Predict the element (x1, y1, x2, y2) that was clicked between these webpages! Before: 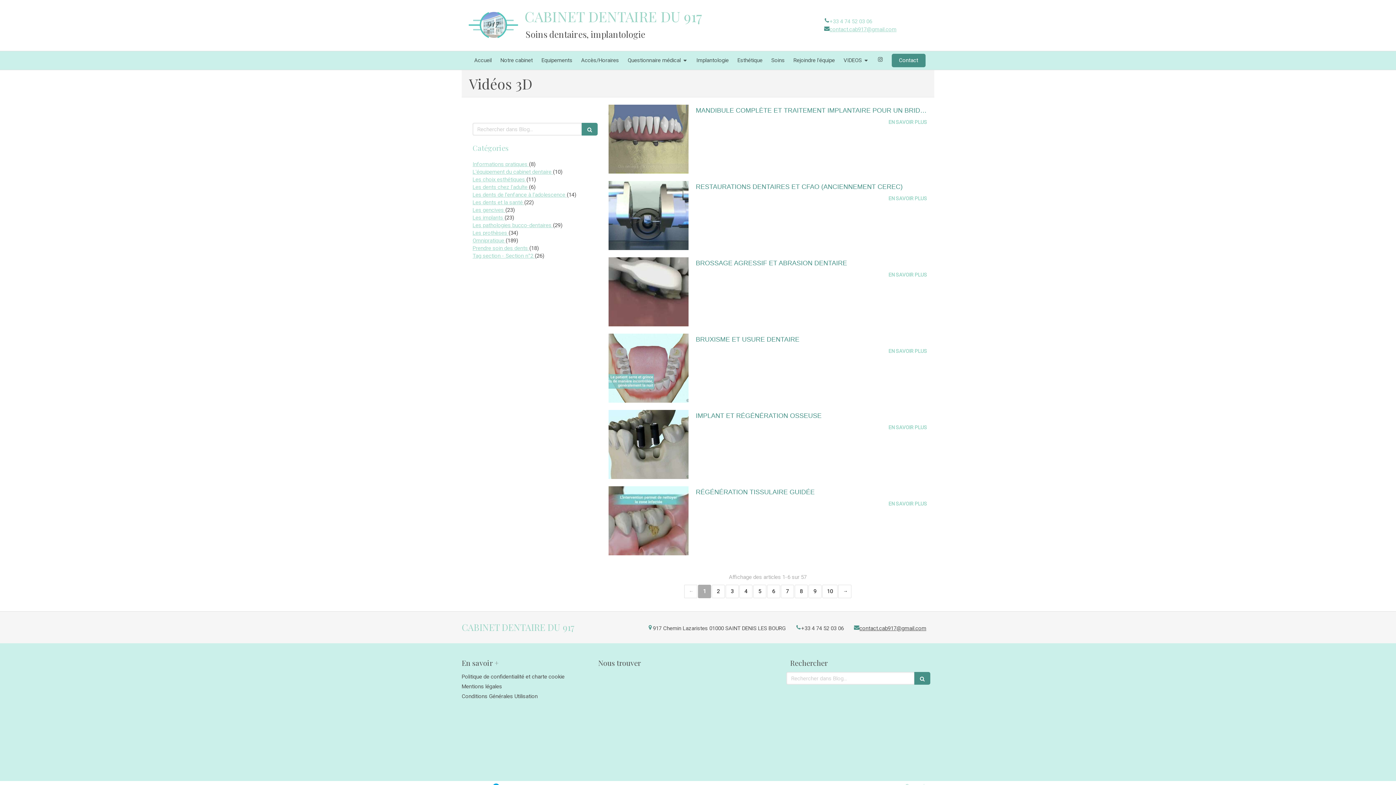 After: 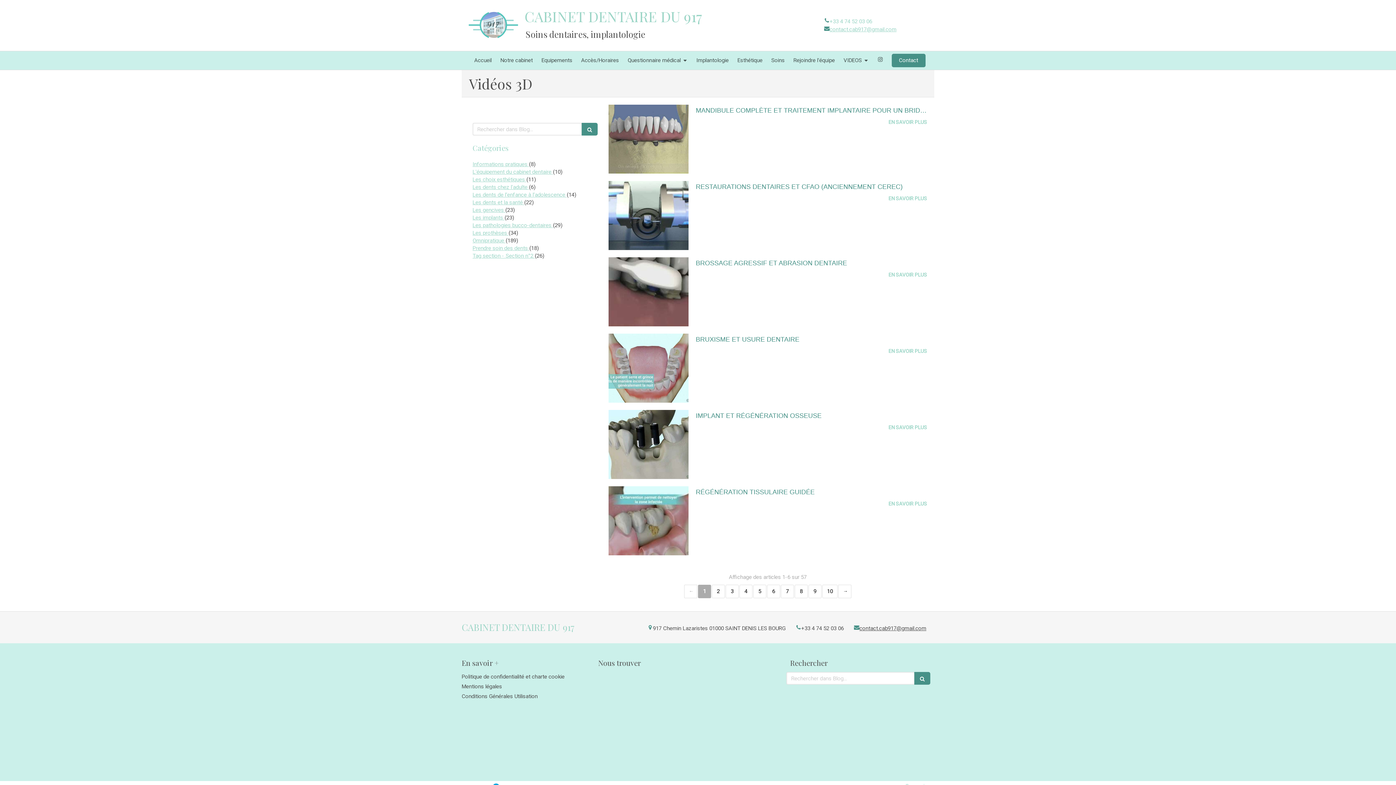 Action: label: contact.cab917@gmail.com bbox: (859, 625, 926, 631)